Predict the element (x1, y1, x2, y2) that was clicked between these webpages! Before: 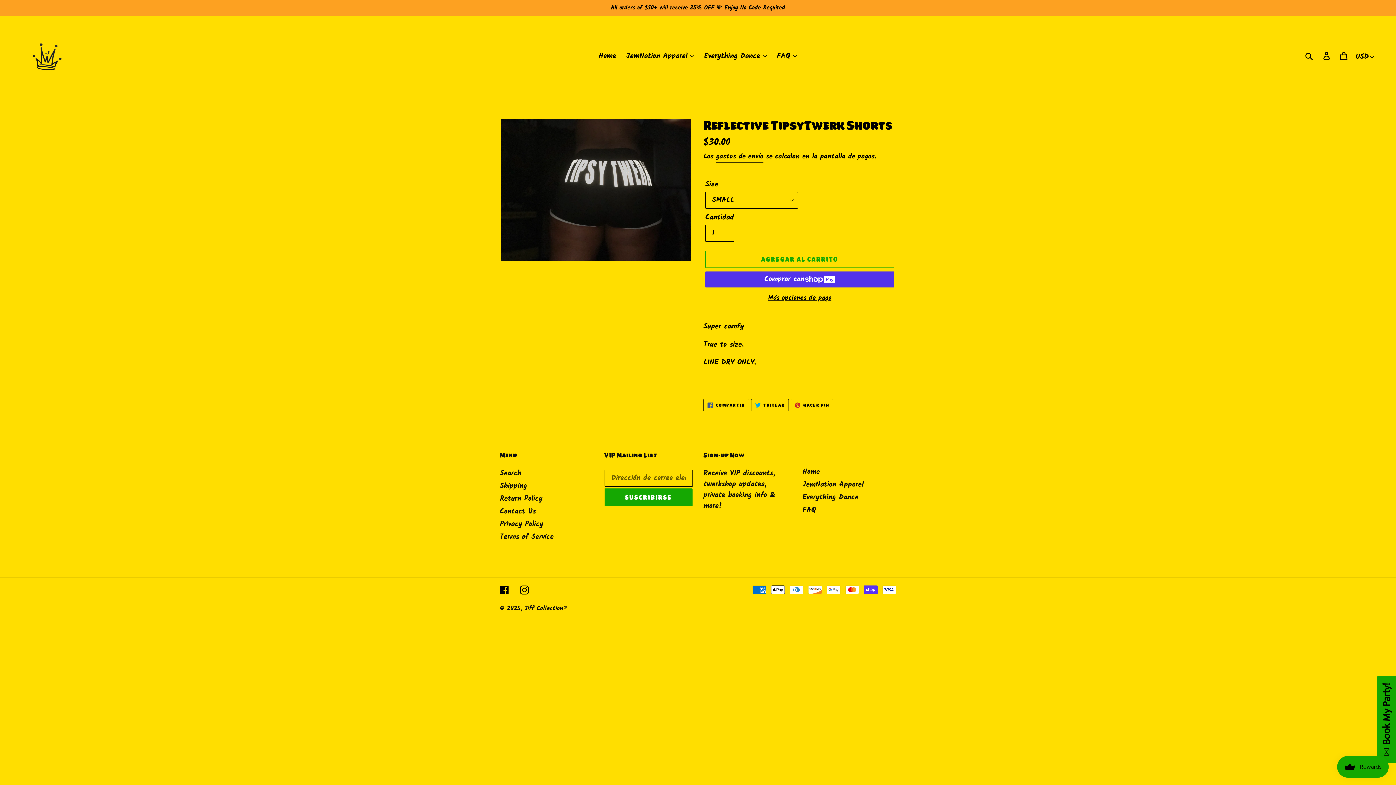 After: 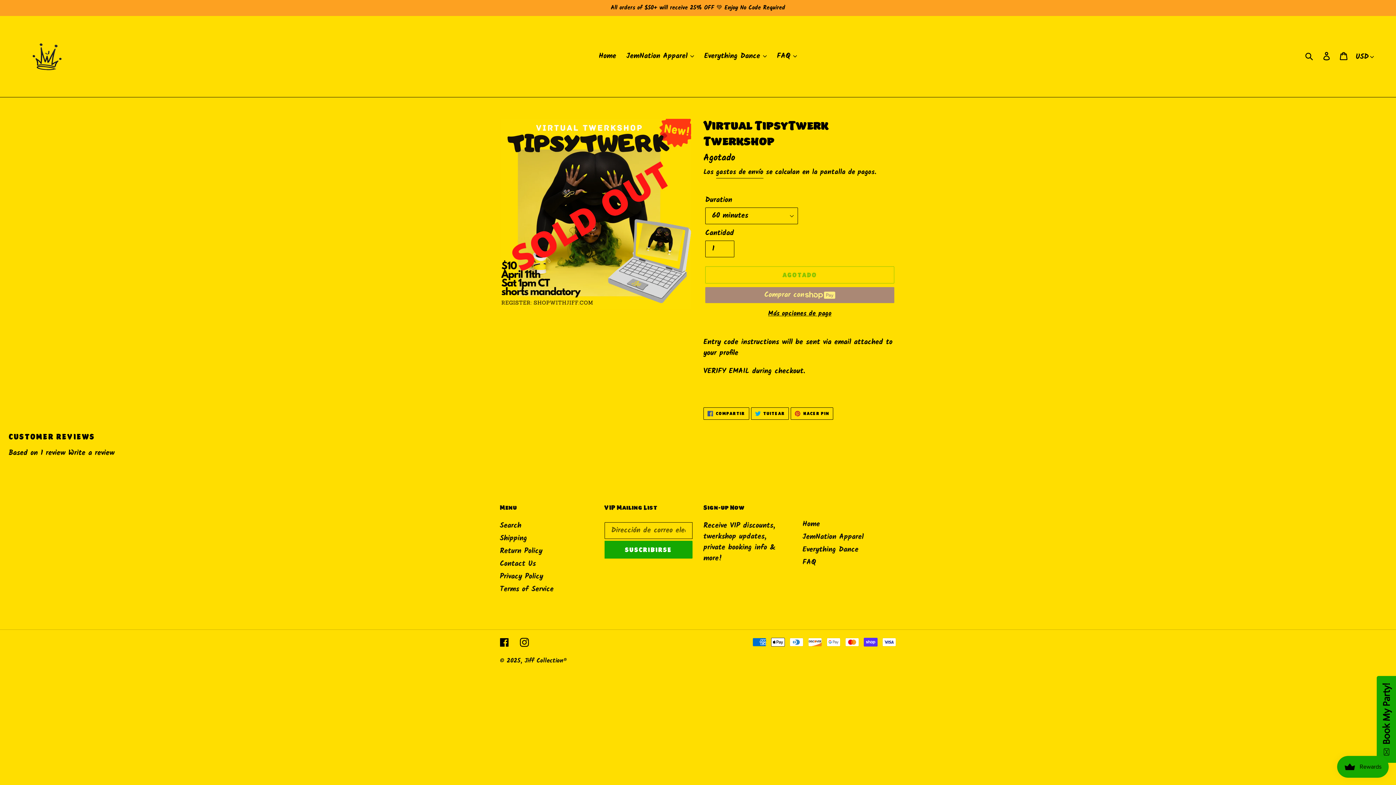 Action: bbox: (802, 491, 858, 503) label: Everything Dance